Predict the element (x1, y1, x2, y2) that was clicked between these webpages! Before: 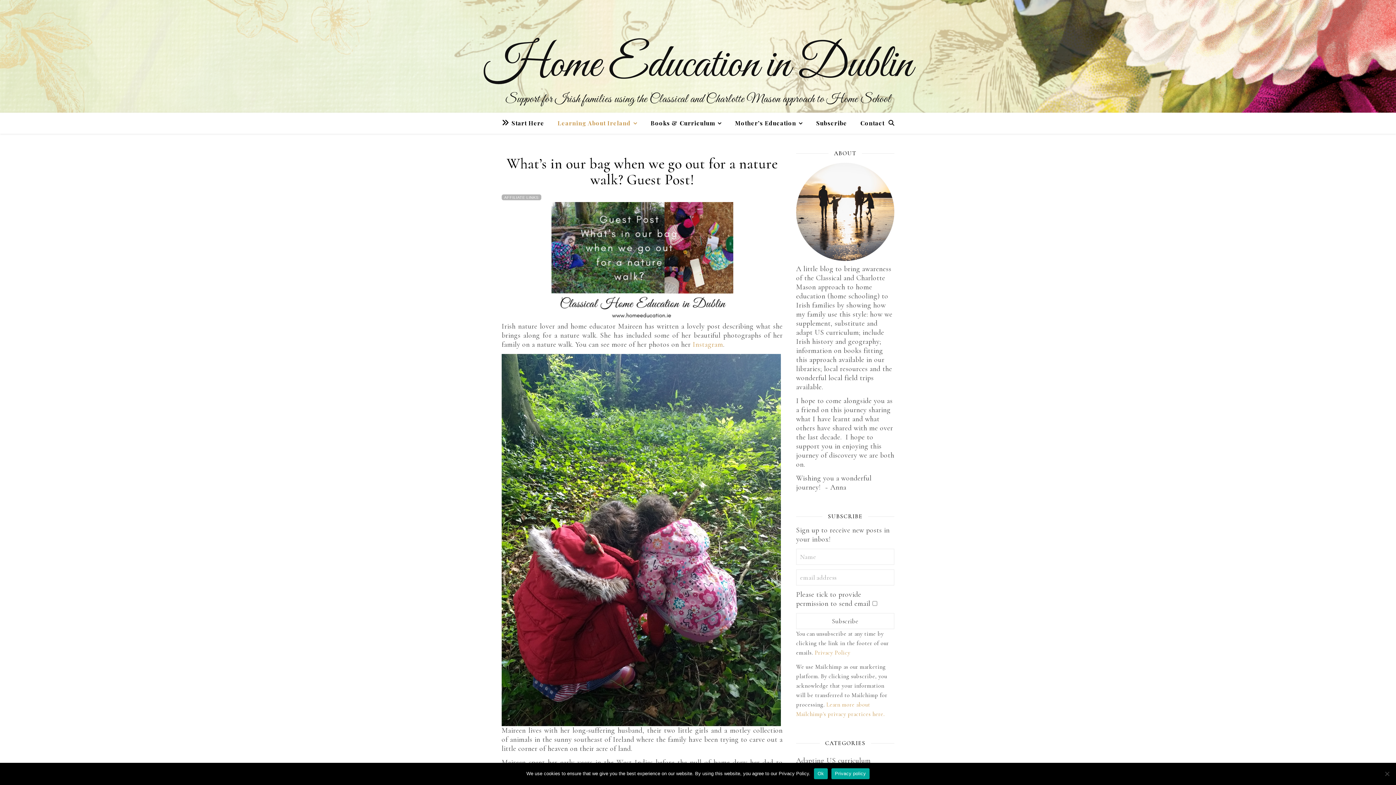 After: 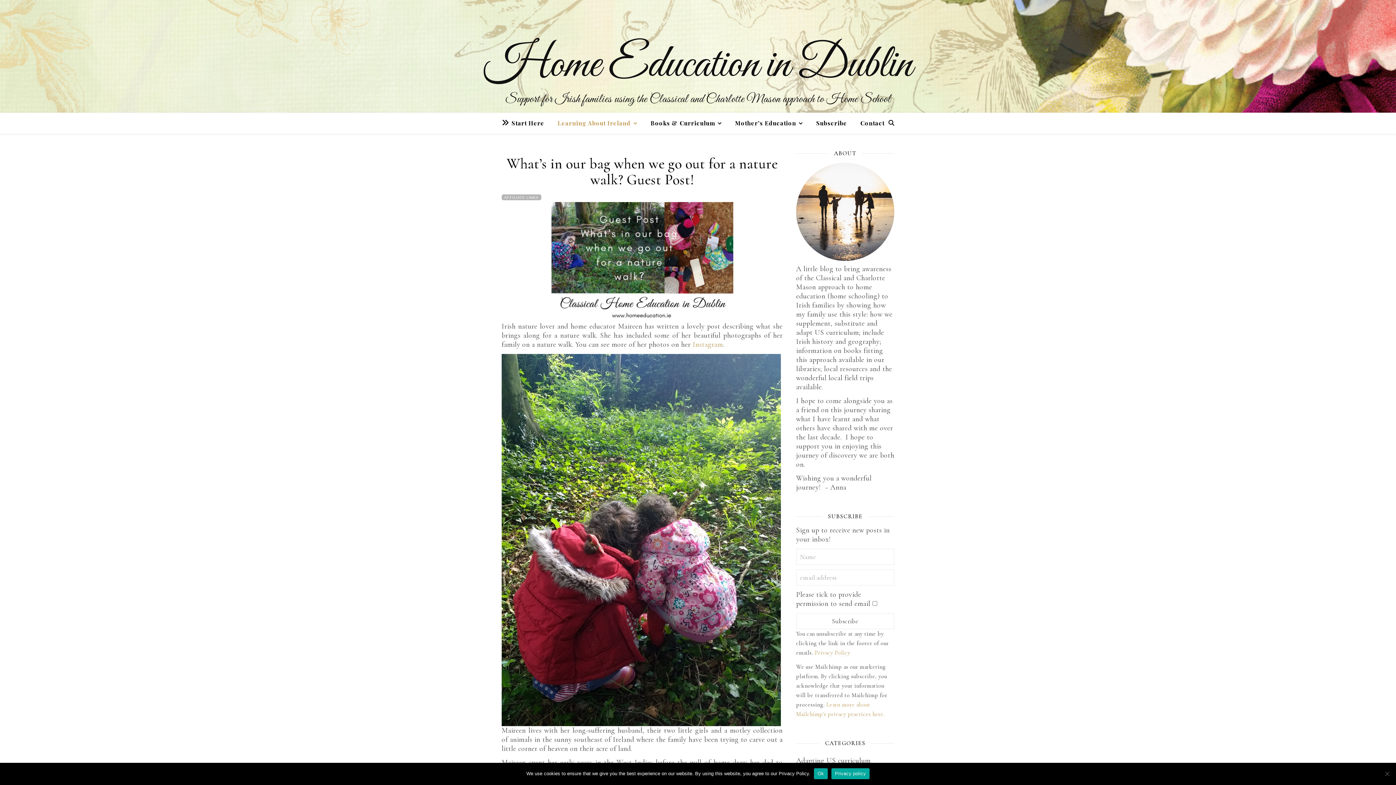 Action: bbox: (831, 768, 869, 779) label: Privacy policy